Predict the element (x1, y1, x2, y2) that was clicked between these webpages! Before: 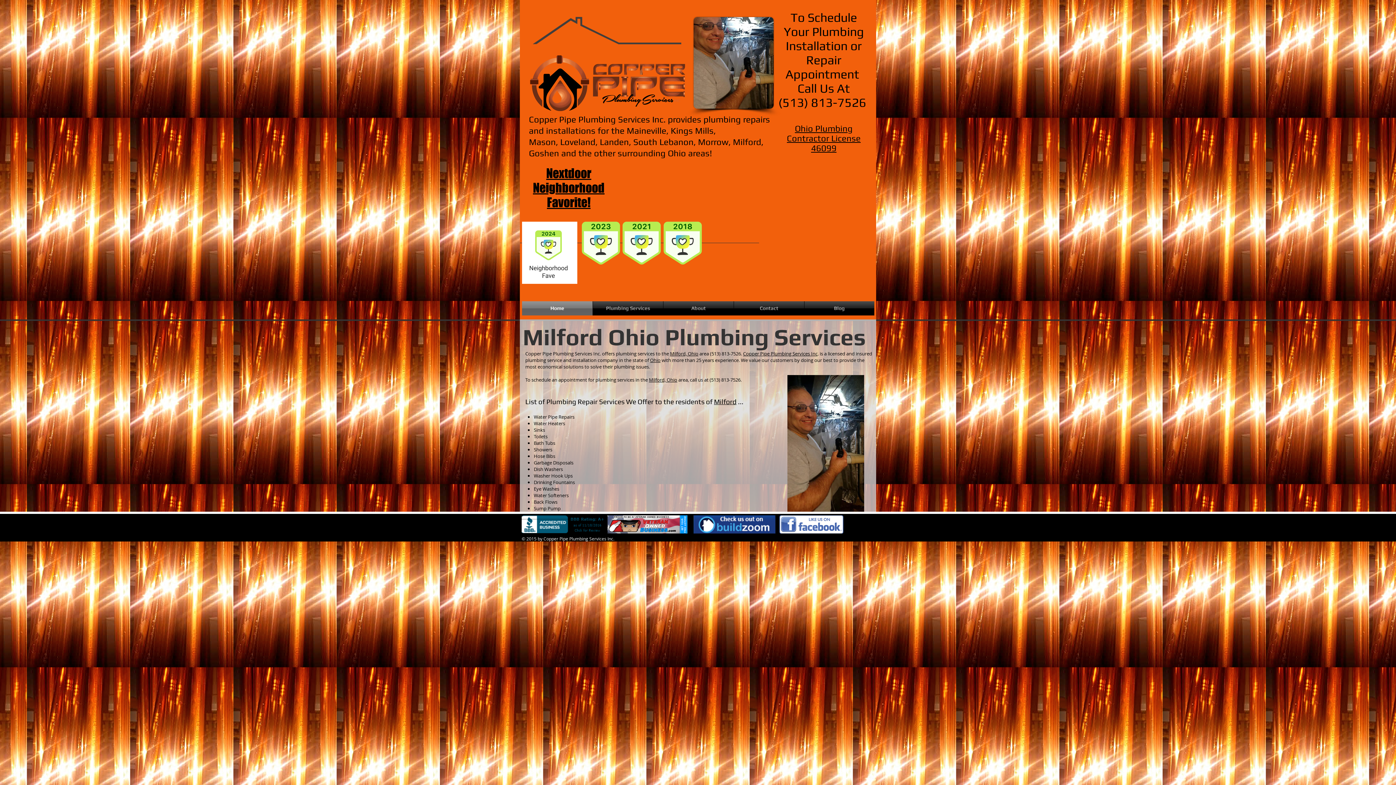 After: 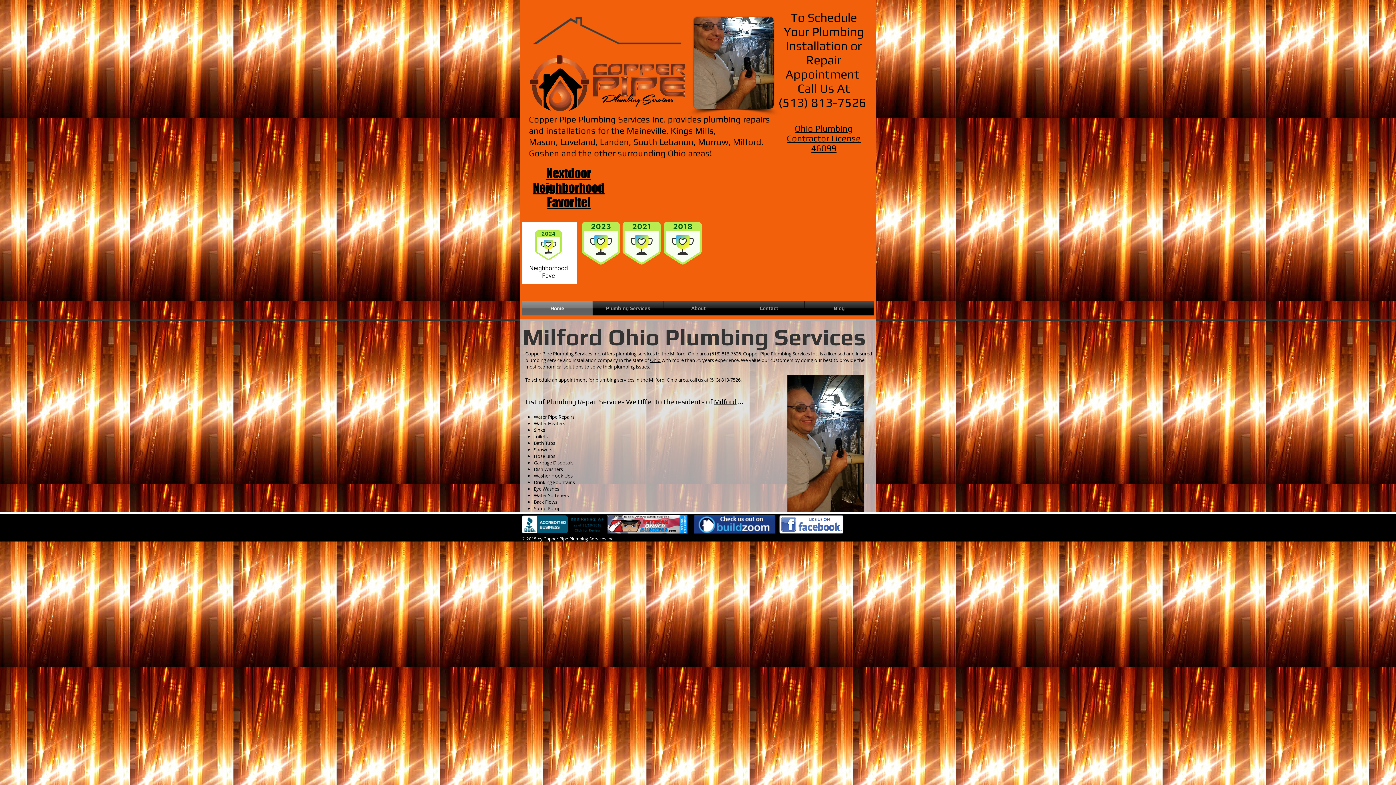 Action: bbox: (743, 350, 817, 357) label: Copper Pipe Plumbing Services Inc